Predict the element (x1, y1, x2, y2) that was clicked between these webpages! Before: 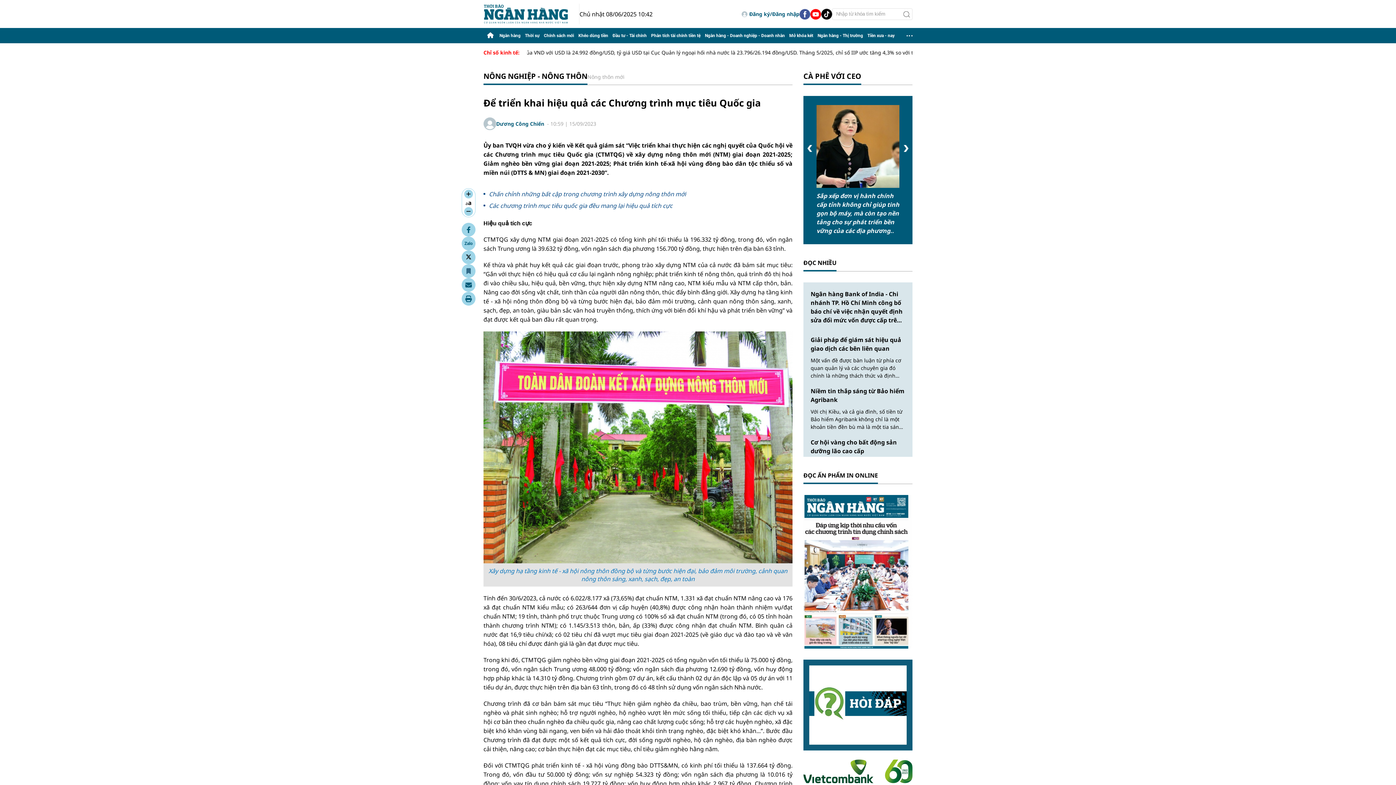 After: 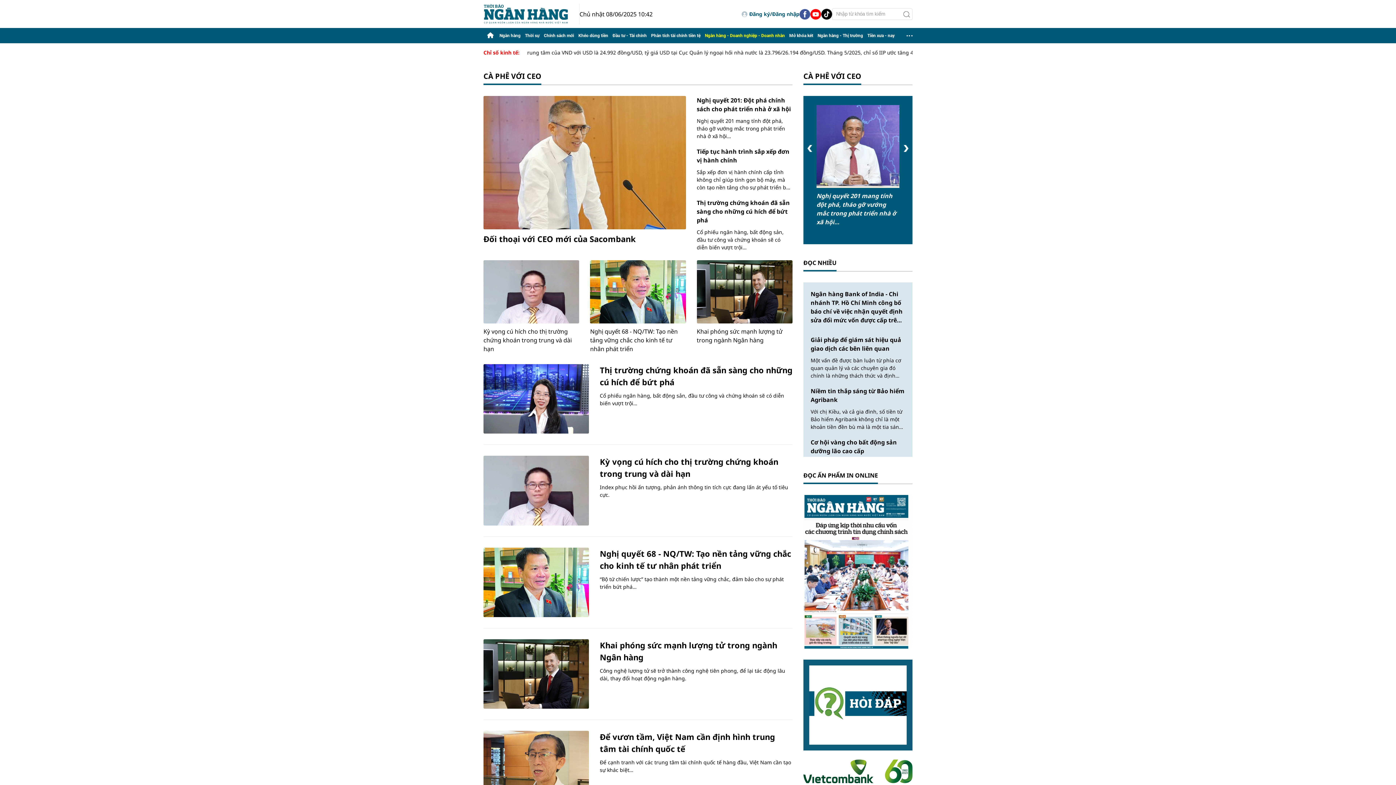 Action: bbox: (803, 69, 861, 85) label: CÀ PHÊ VỚI CEO